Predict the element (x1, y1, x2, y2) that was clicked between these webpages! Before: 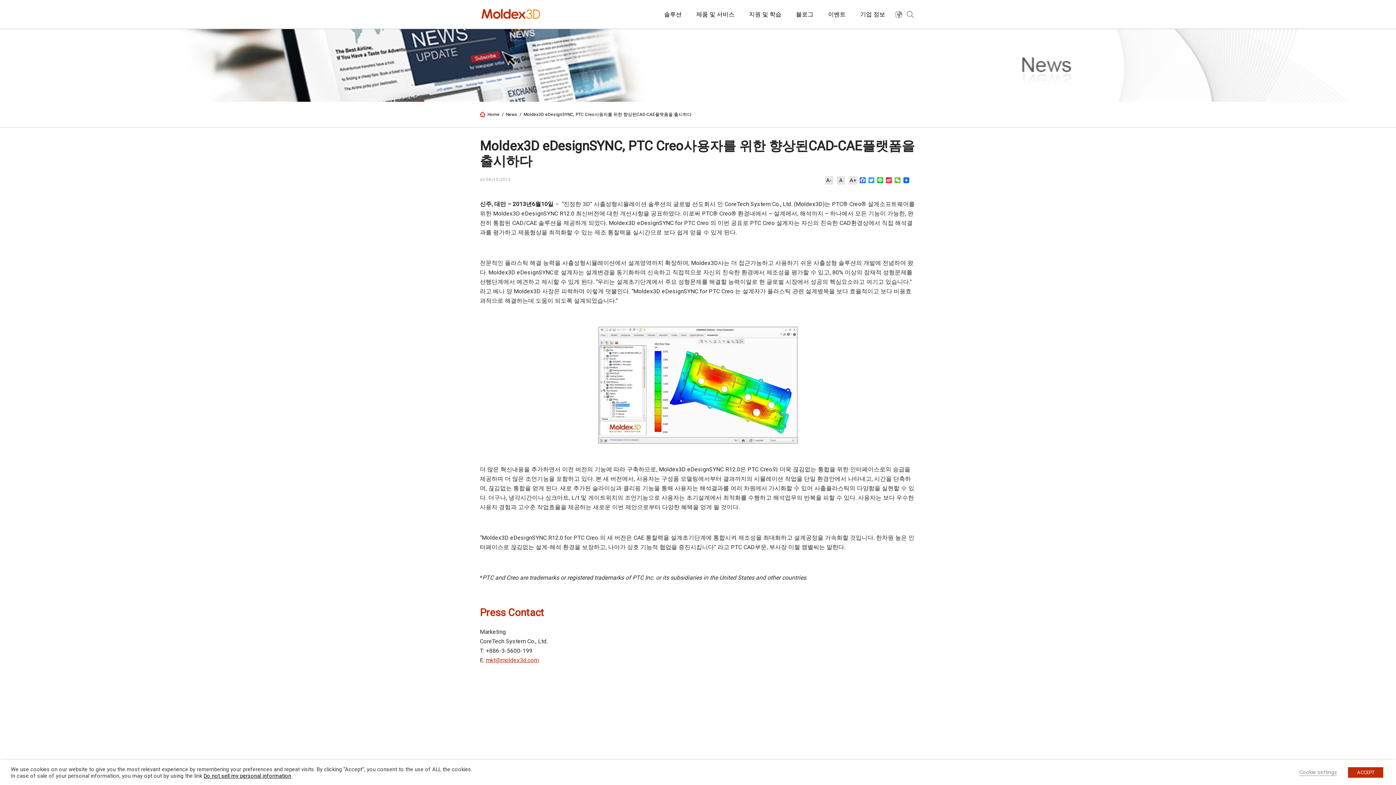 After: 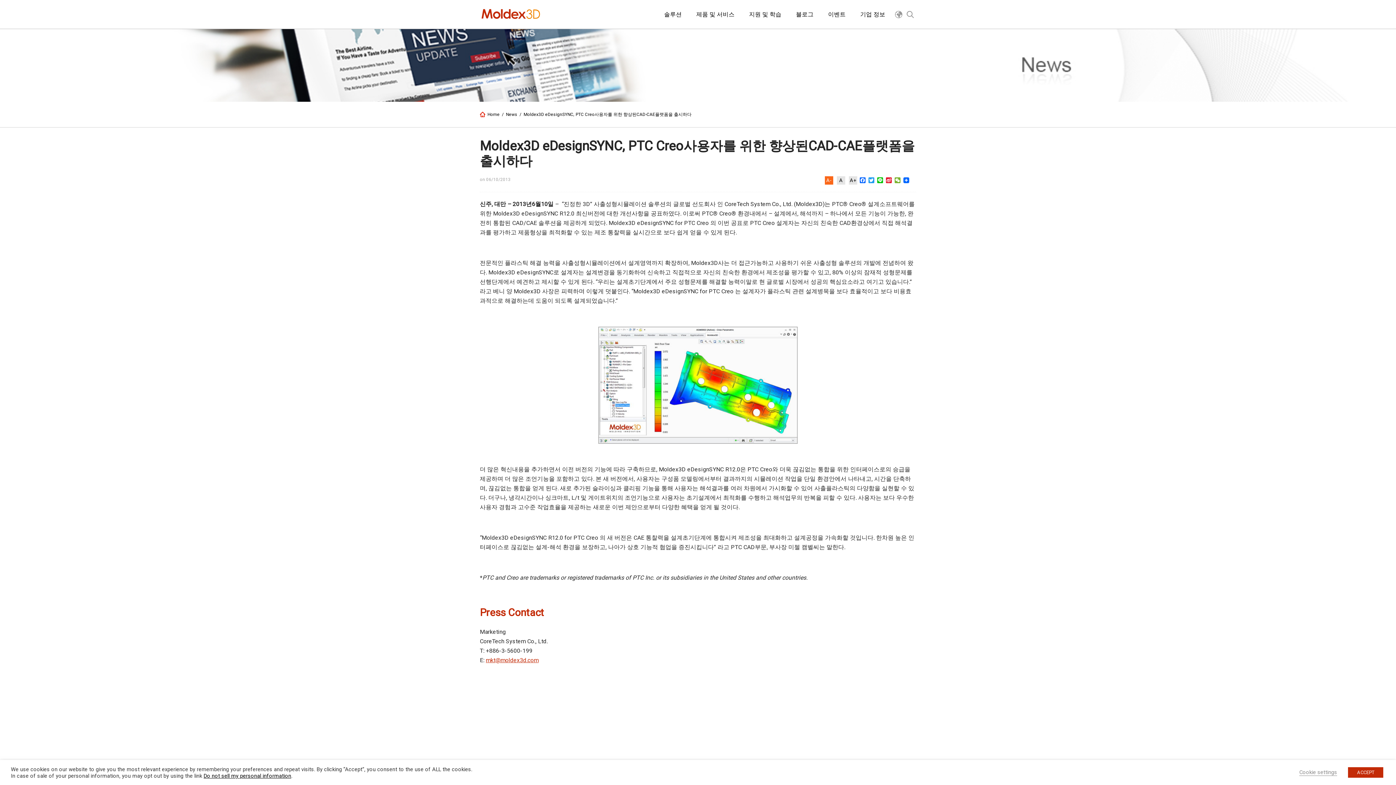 Action: bbox: (824, 176, 833, 184) label: A-